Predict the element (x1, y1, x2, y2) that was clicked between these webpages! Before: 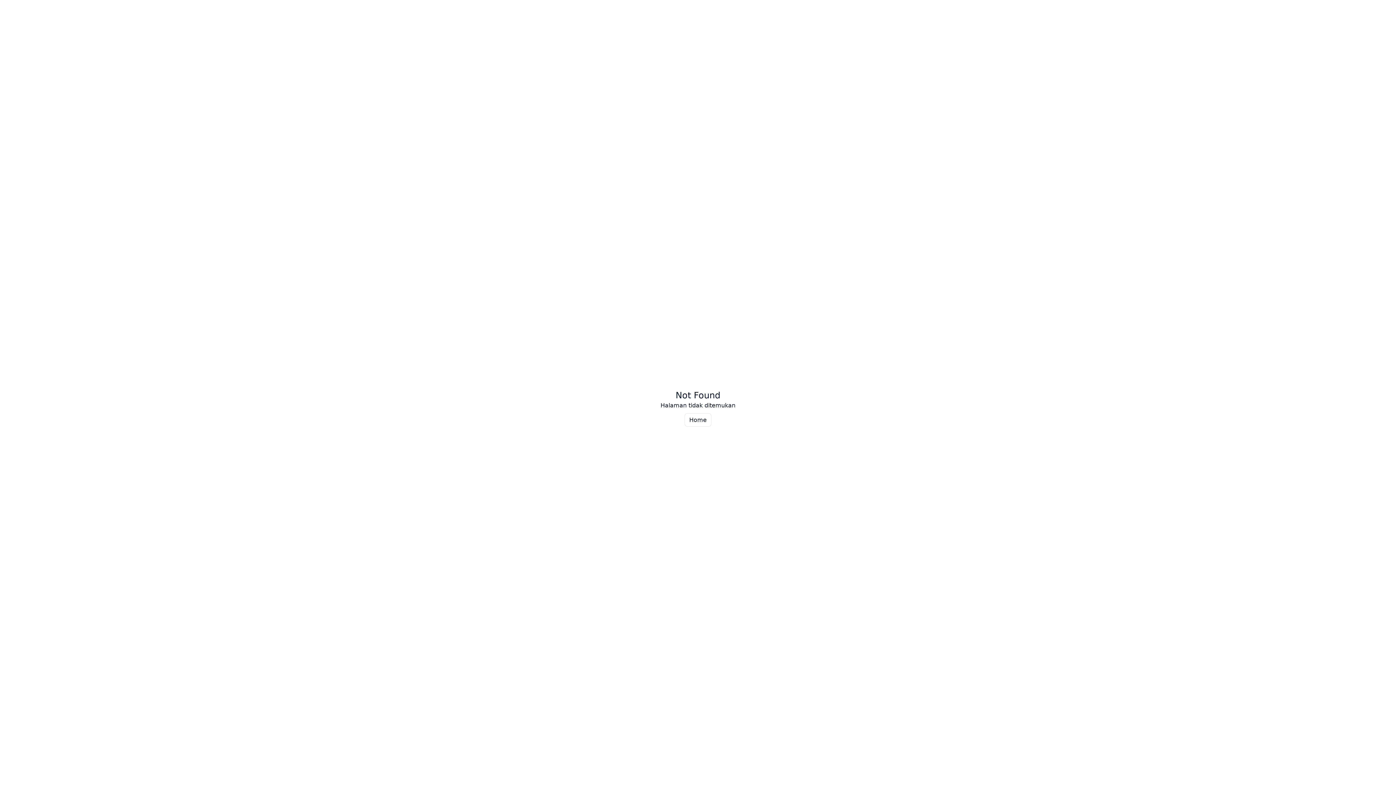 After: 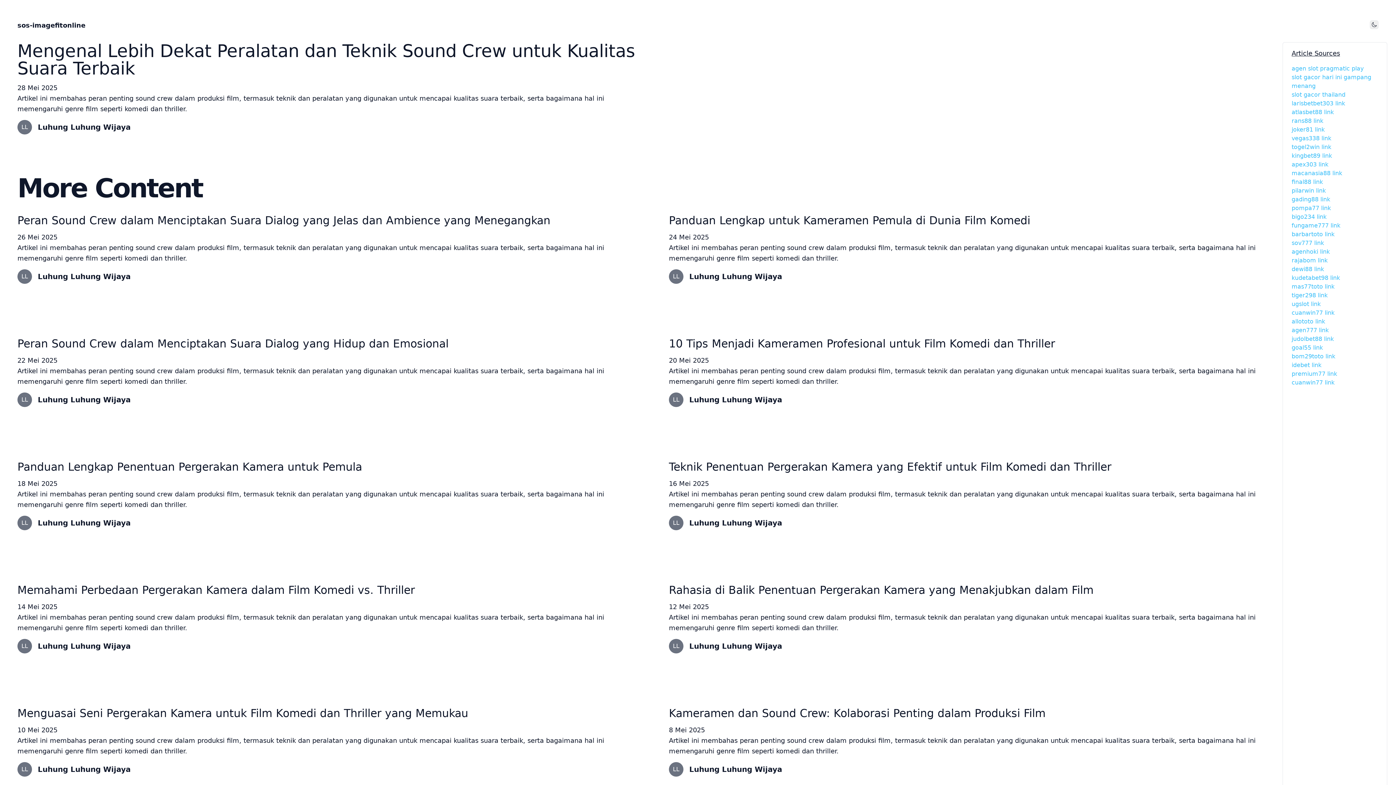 Action: bbox: (684, 413, 711, 426) label: Home